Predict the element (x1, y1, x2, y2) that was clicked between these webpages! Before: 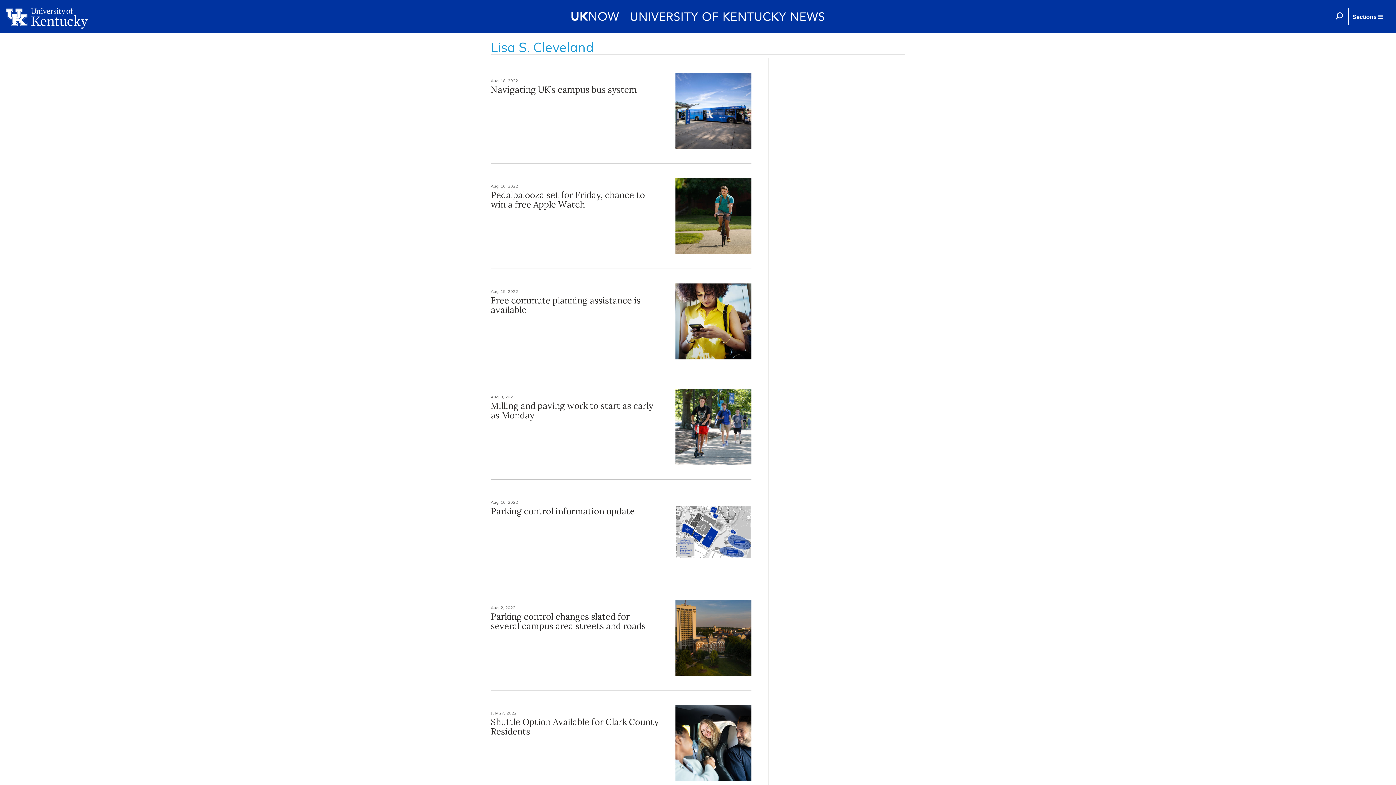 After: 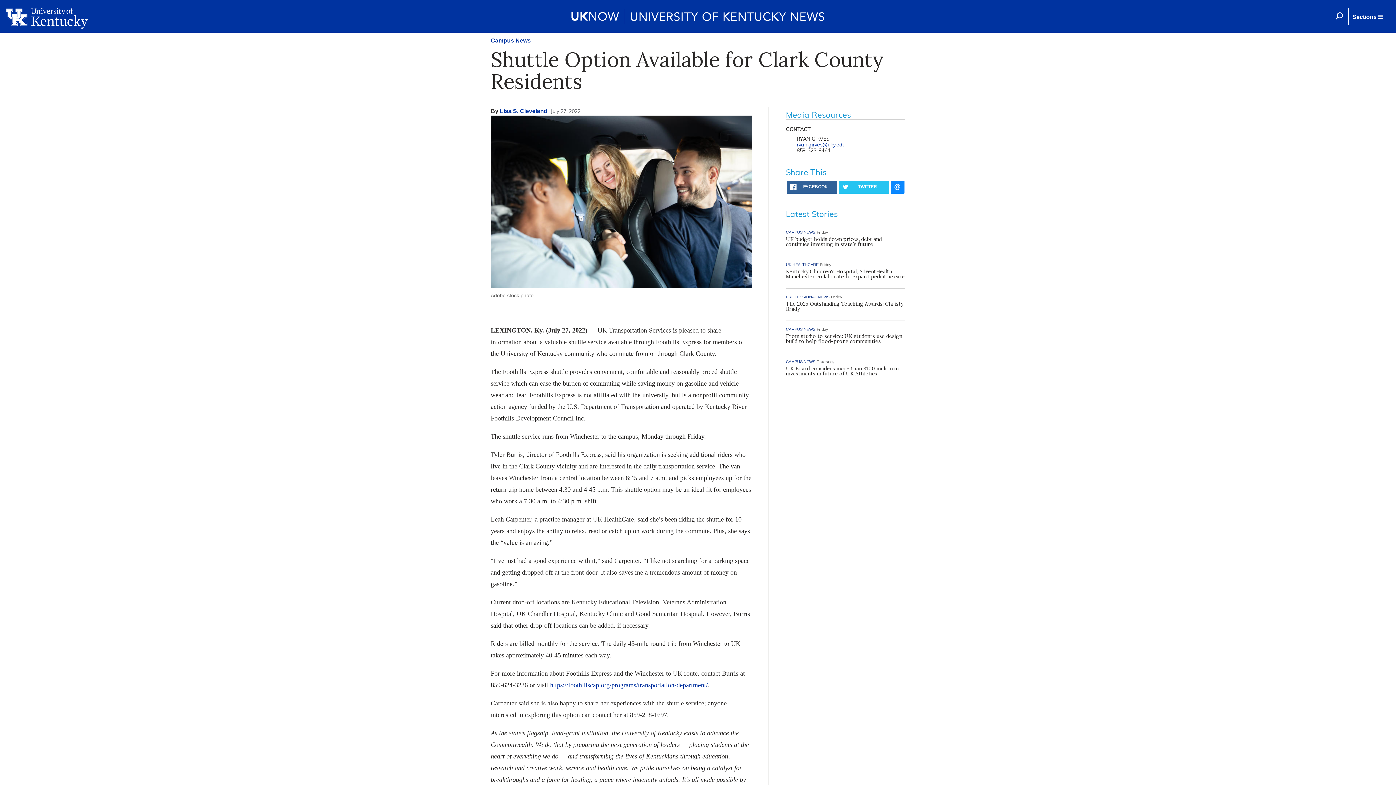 Action: label: Shuttle Option Available for Clark County Residents bbox: (490, 716, 658, 737)